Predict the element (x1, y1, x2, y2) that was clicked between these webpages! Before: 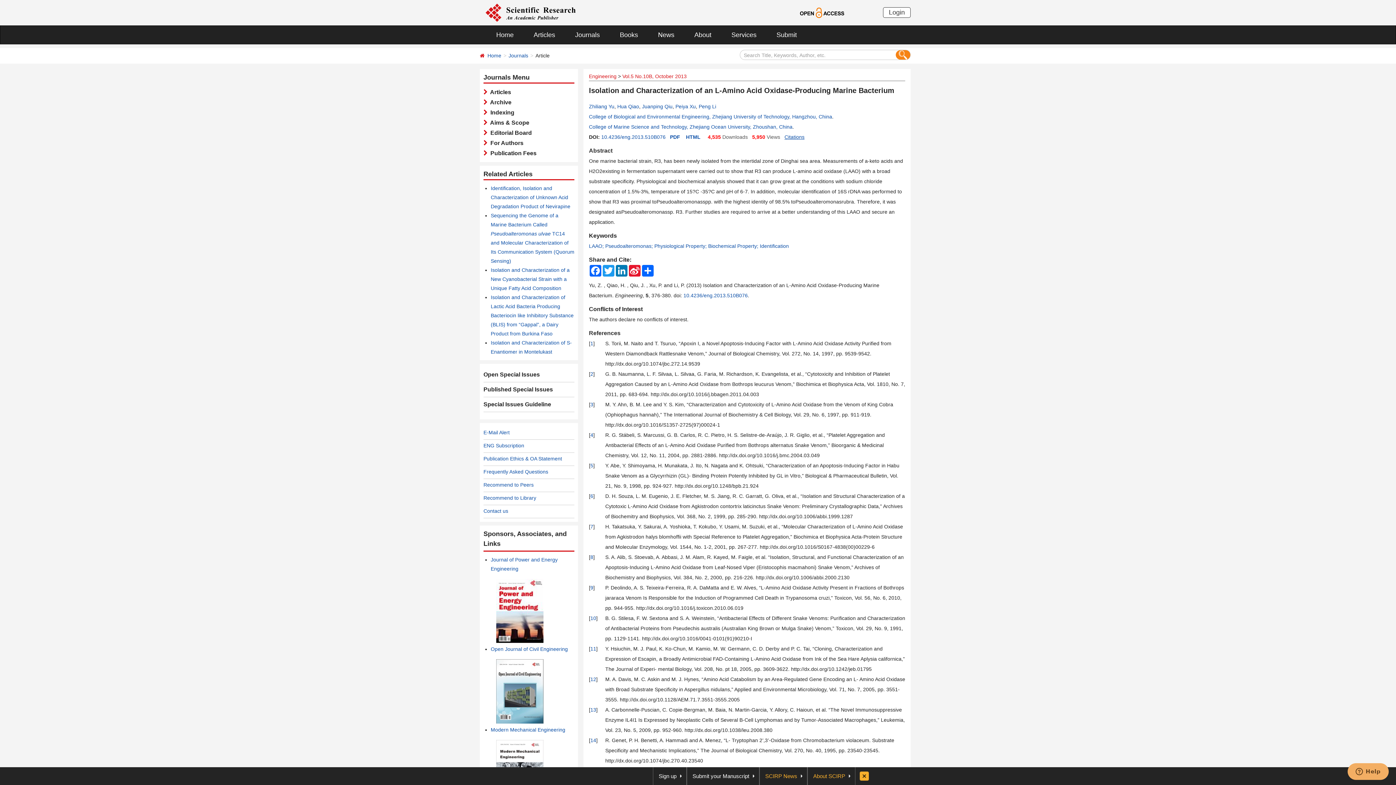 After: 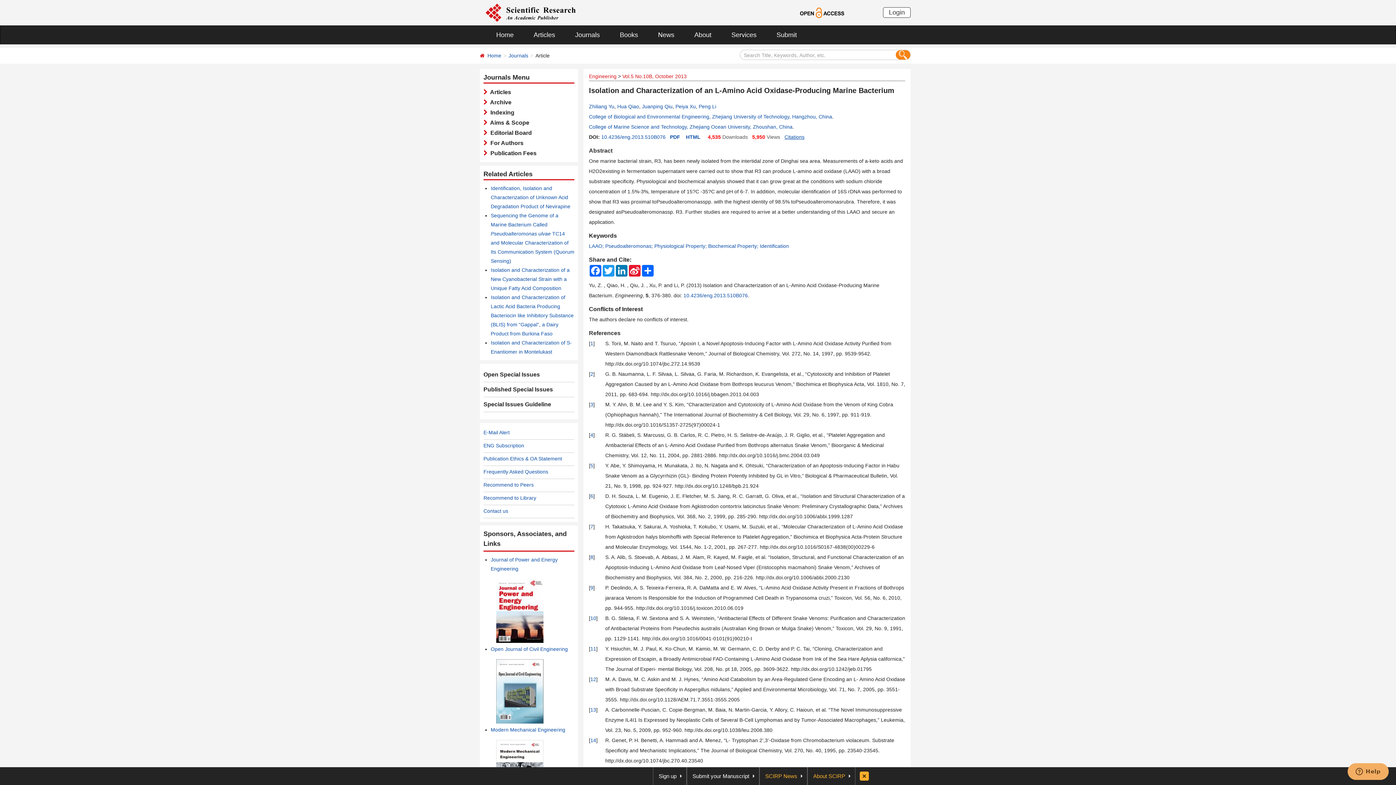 Action: label: Citations bbox: (784, 134, 804, 140)